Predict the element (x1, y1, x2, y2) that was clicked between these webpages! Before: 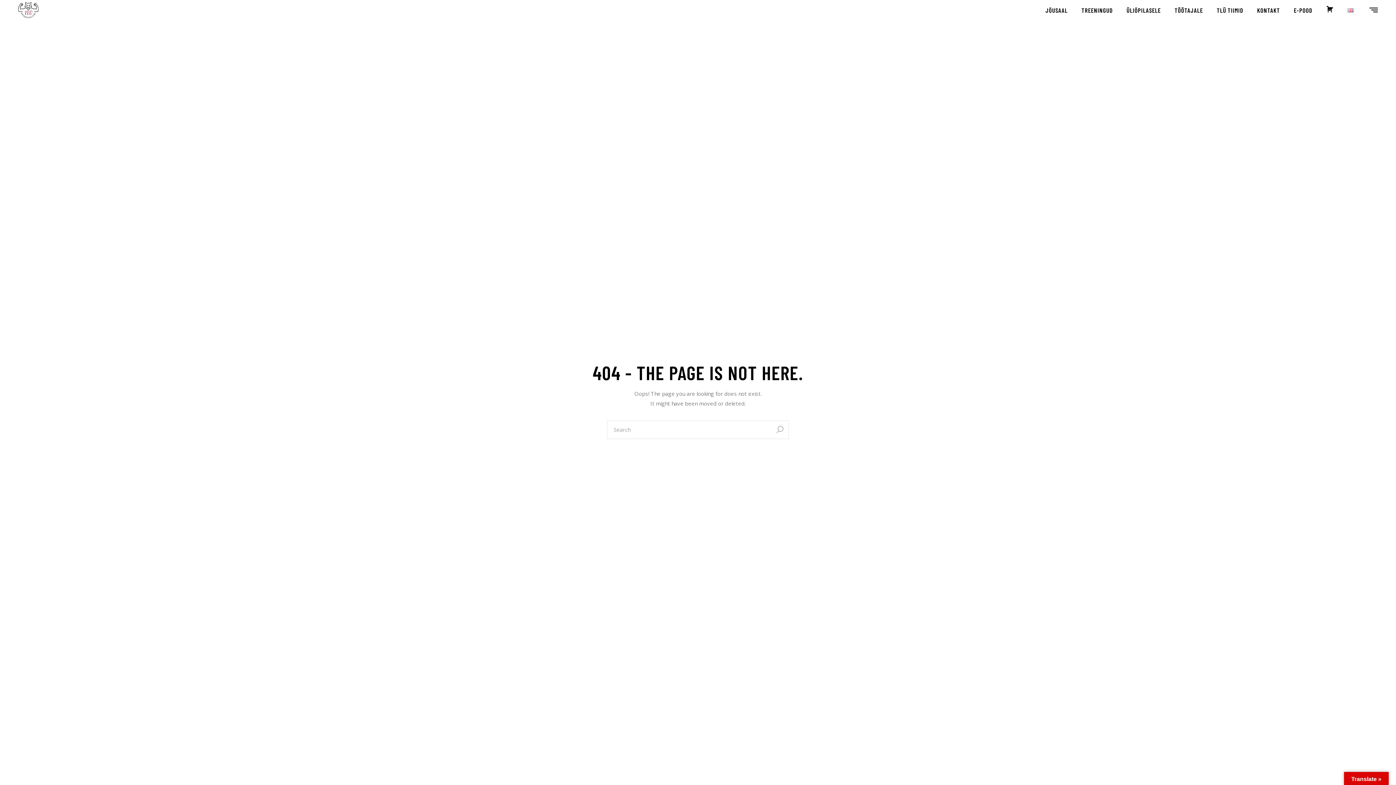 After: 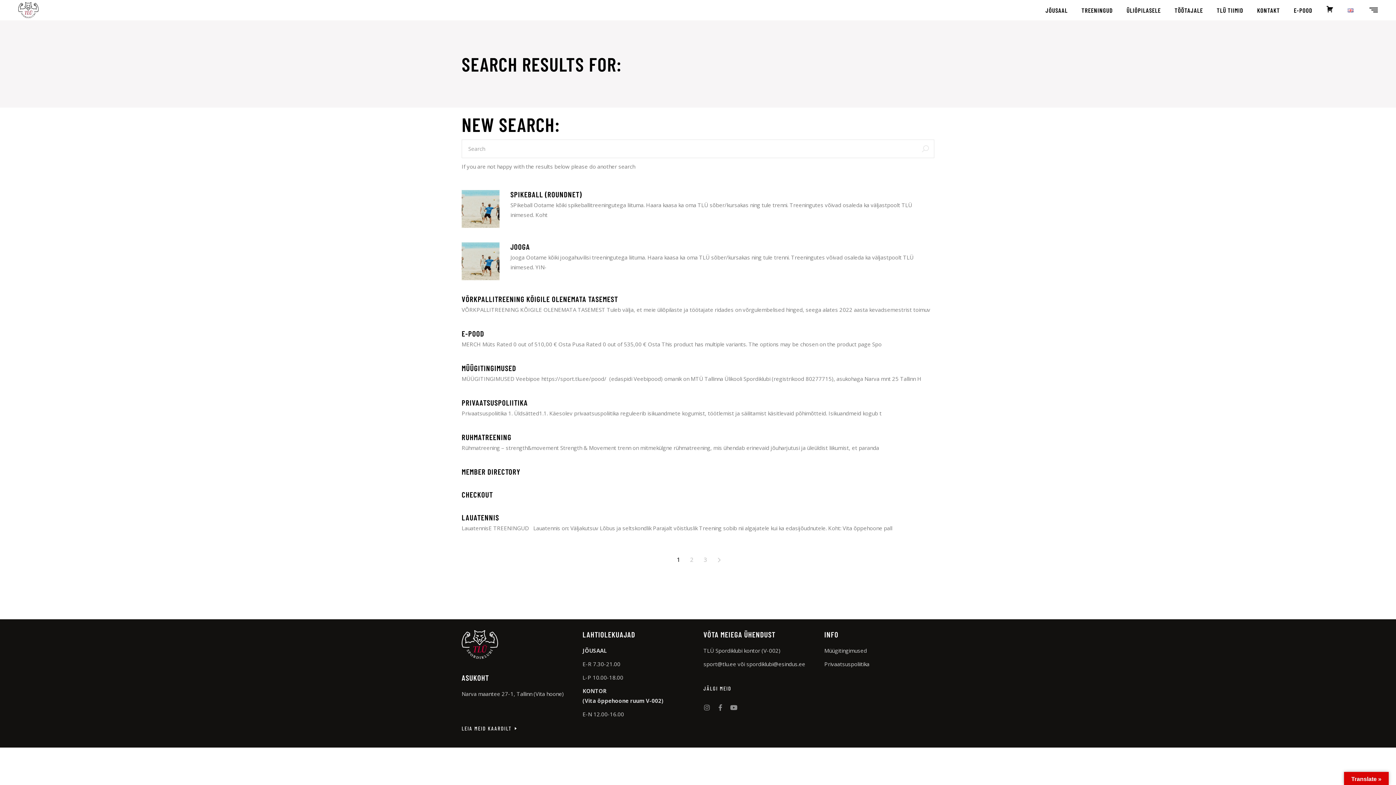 Action: bbox: (770, 420, 789, 439)